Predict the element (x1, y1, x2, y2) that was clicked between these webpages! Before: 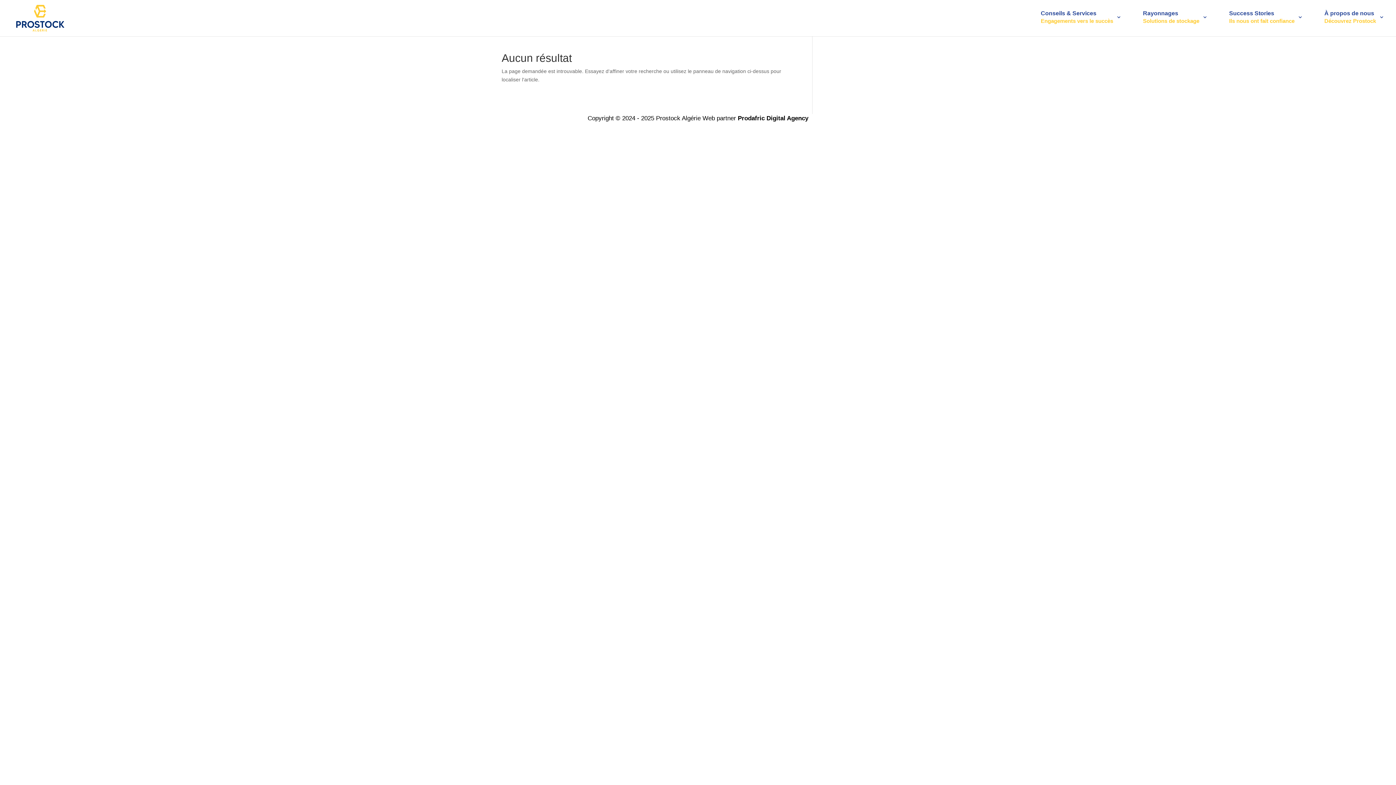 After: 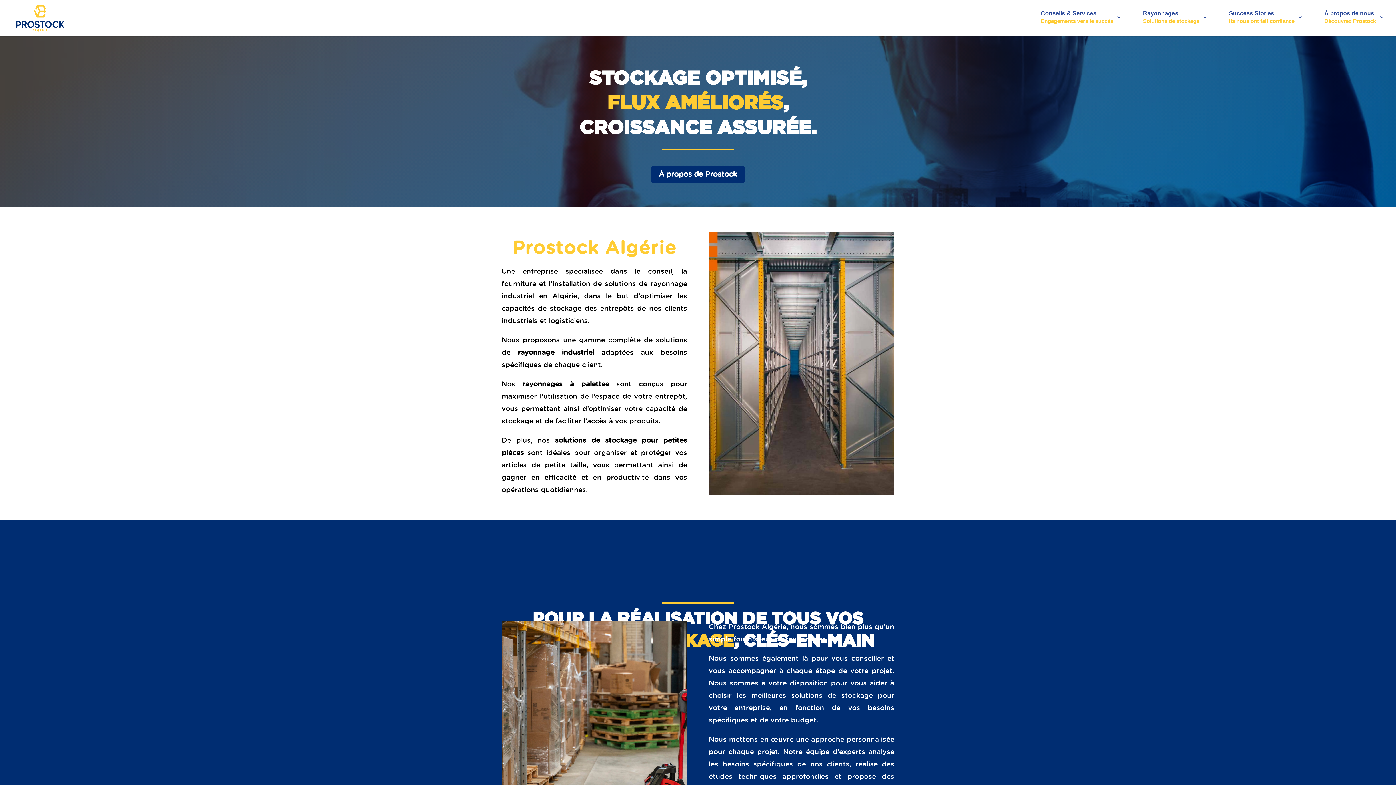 Action: bbox: (1324, 0, 1384, 34) label: À propos de nous
Découvrez Prostock